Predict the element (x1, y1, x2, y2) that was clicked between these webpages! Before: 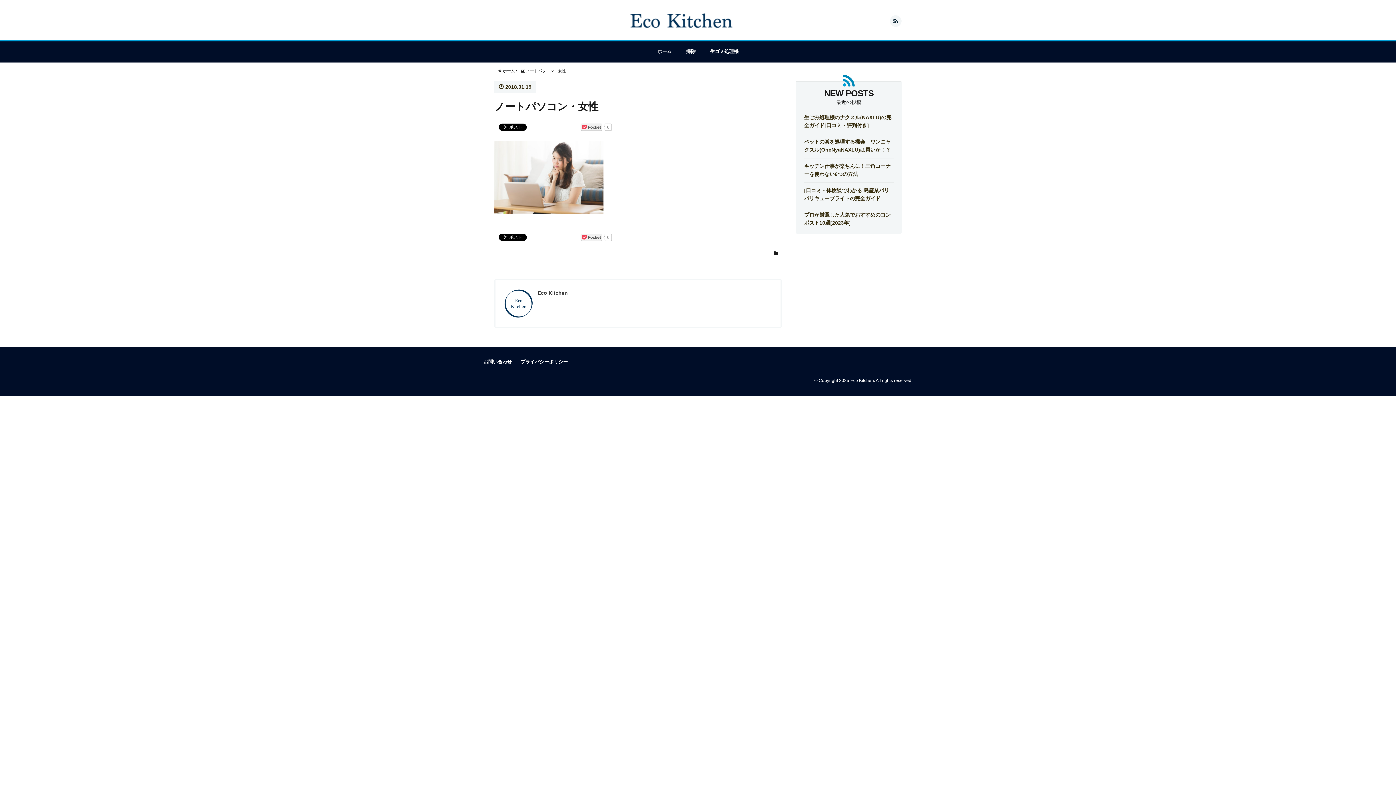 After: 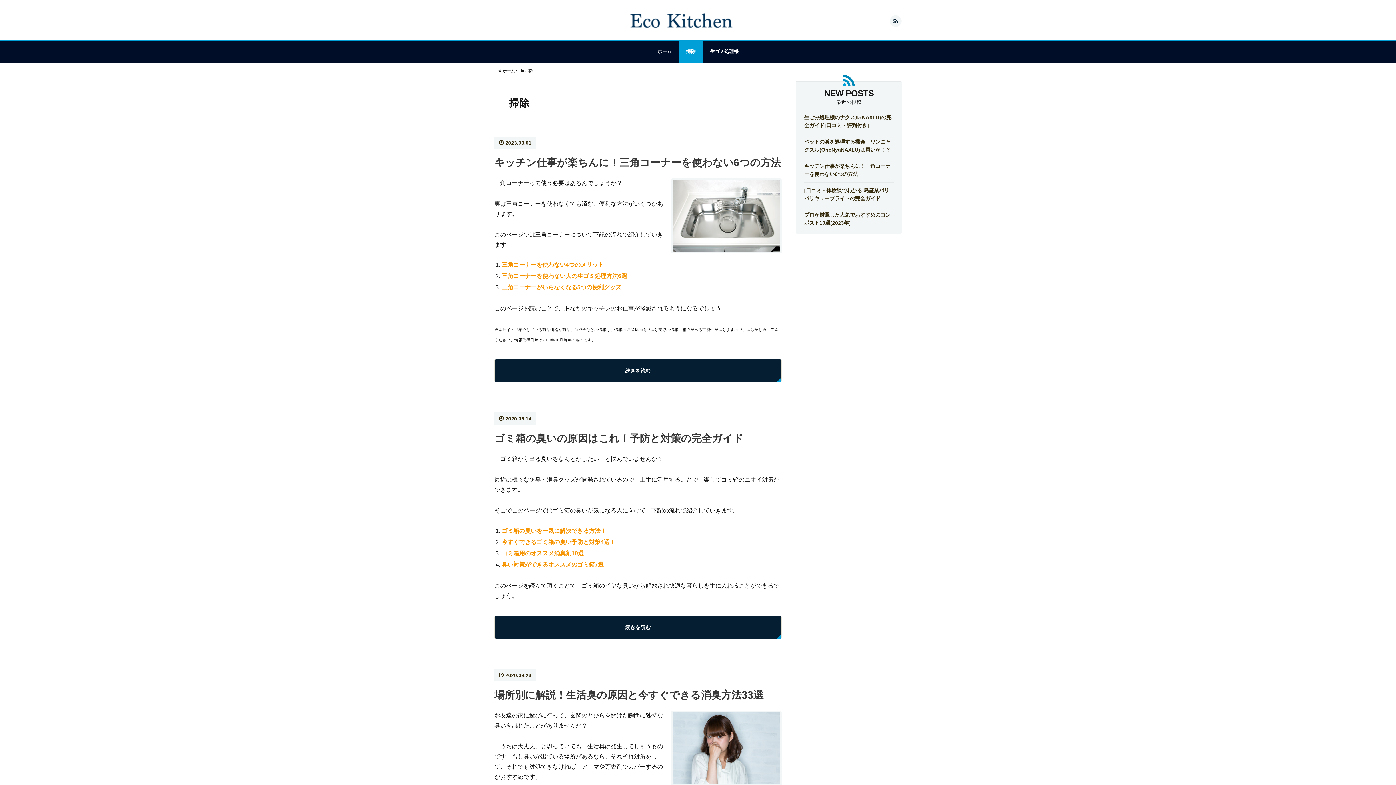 Action: label: 掃除 bbox: (679, 41, 703, 62)